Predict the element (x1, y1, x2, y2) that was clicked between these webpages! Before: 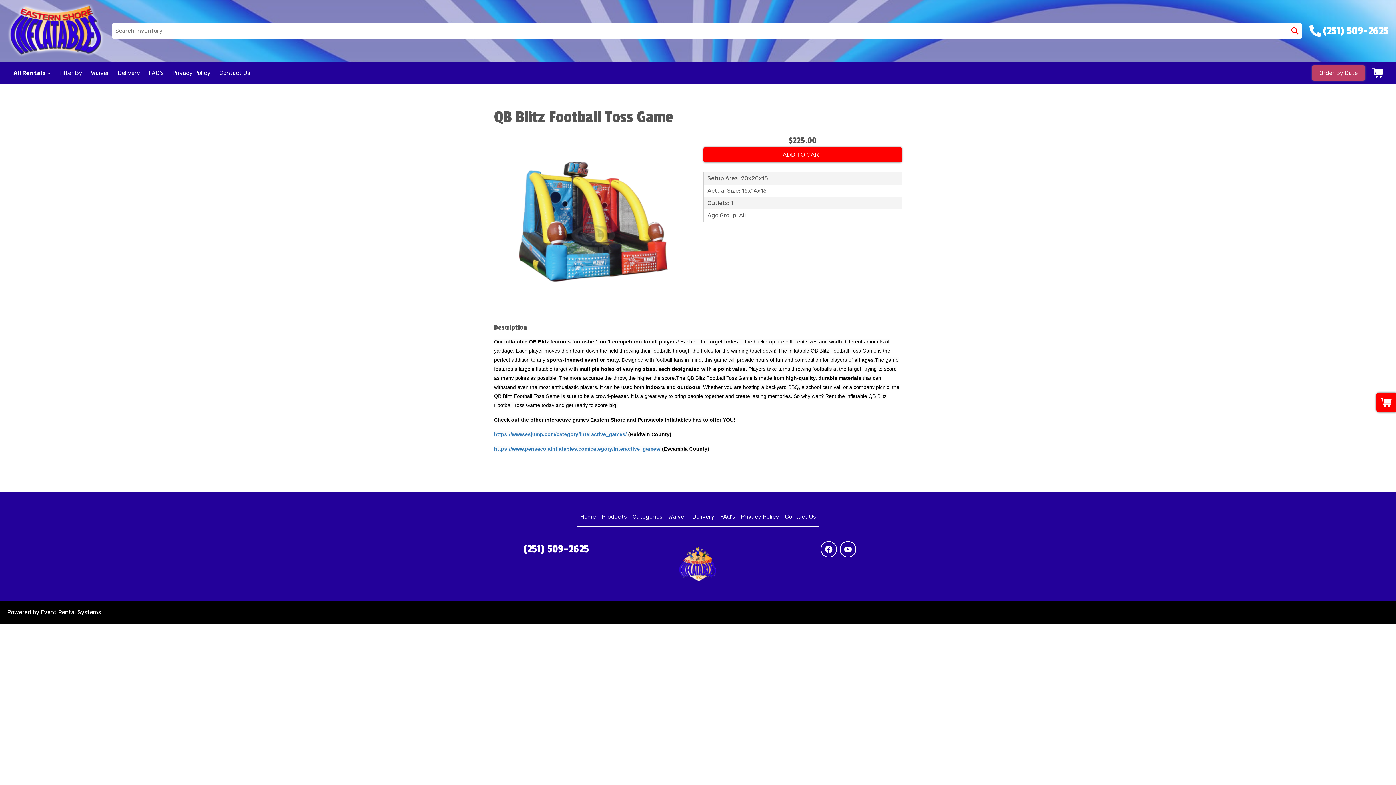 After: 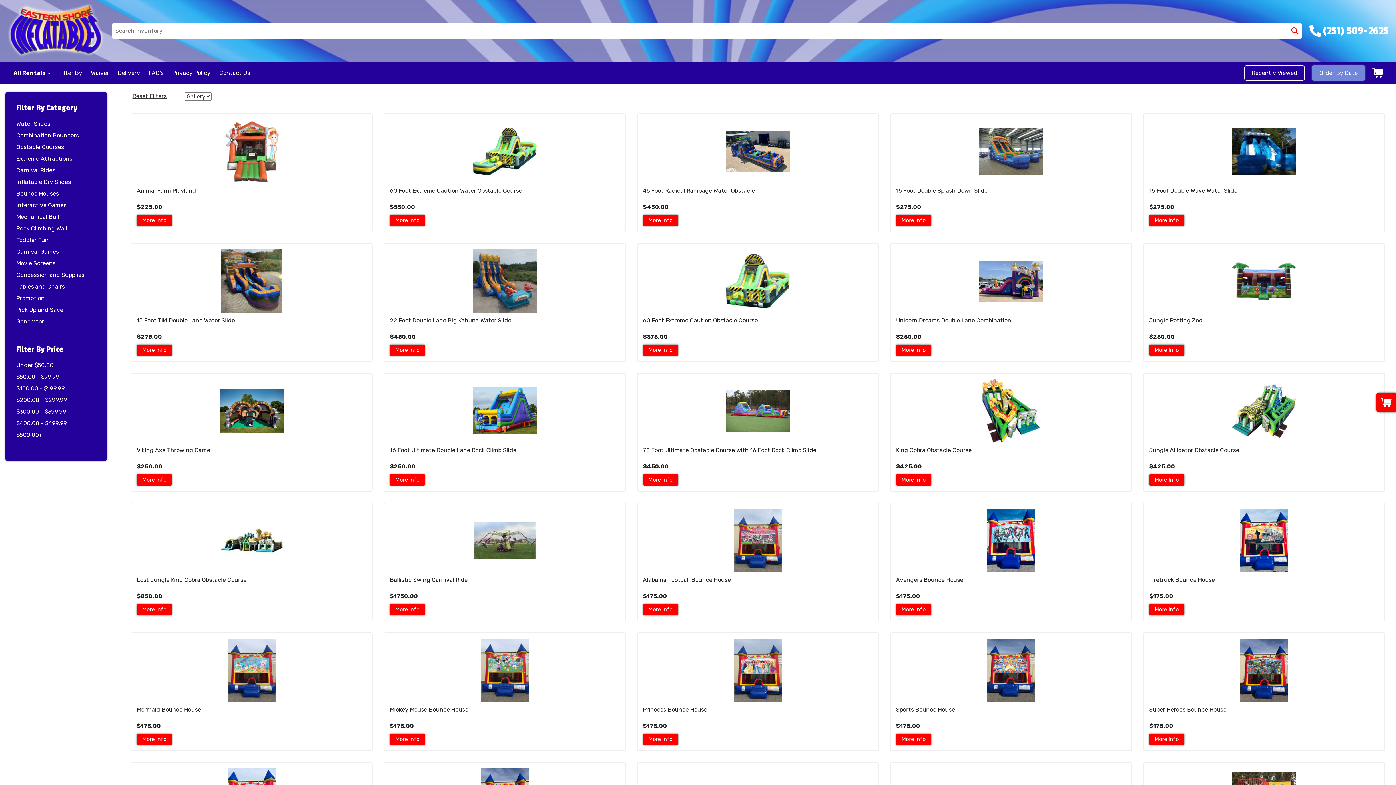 Action: bbox: (601, 513, 626, 520) label: Products